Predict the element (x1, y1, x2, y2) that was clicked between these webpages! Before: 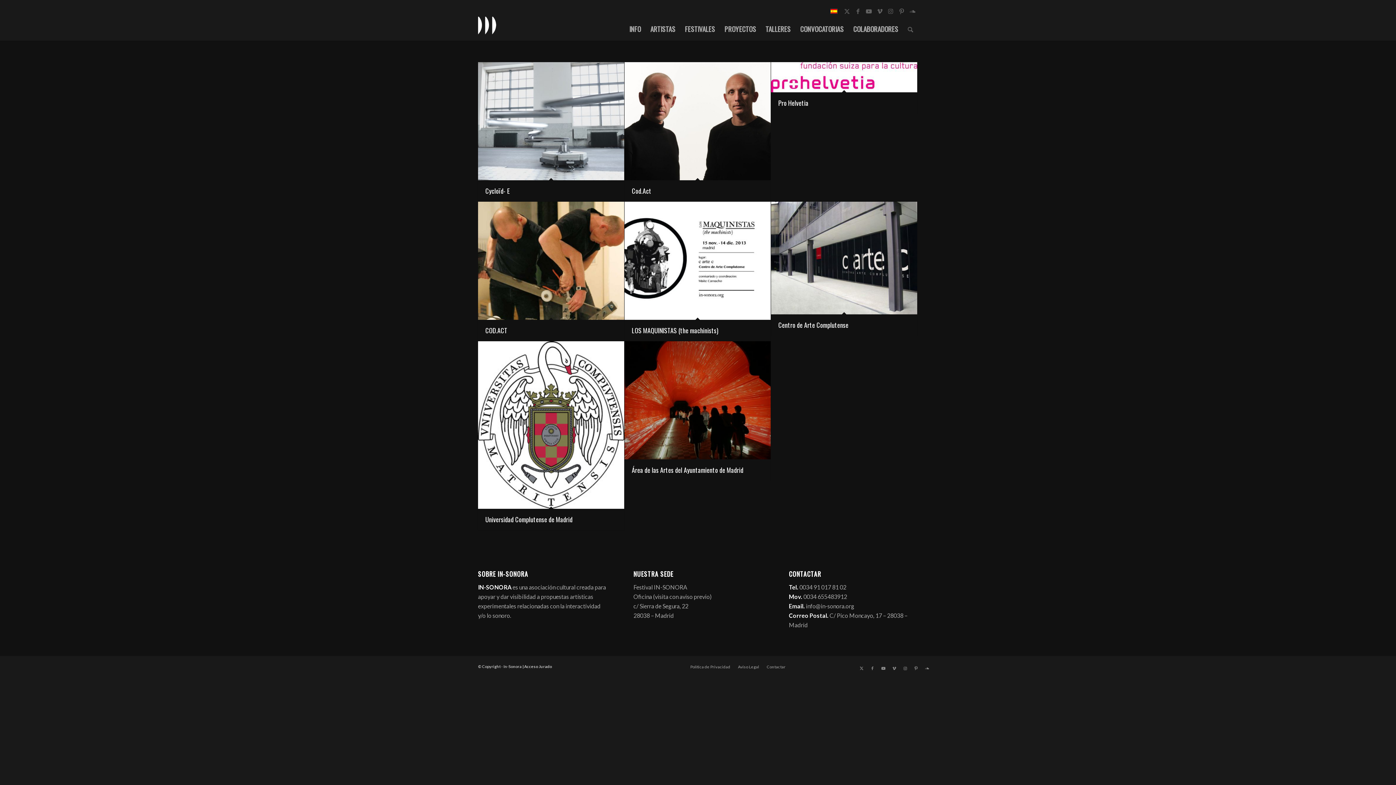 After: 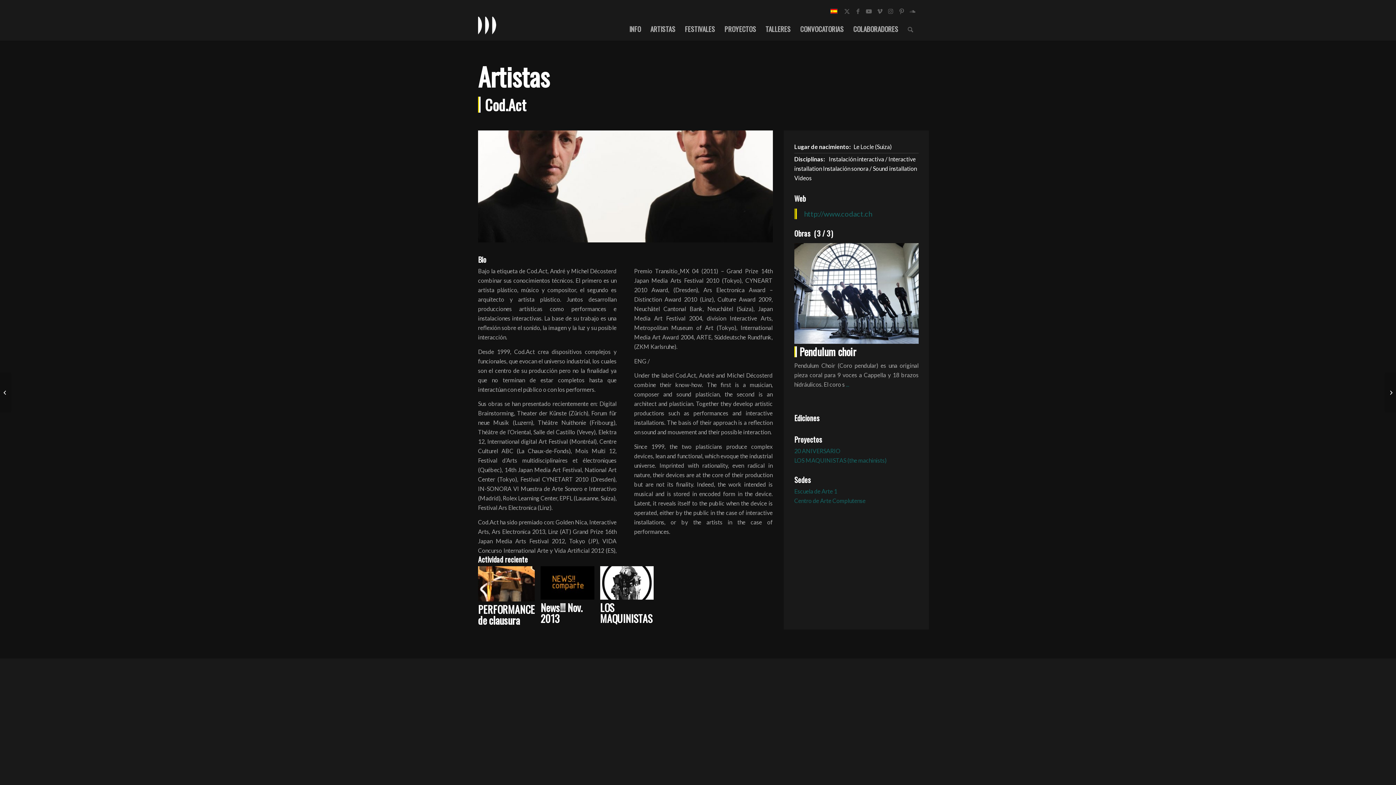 Action: bbox: (631, 186, 651, 195) label: Cod.Act